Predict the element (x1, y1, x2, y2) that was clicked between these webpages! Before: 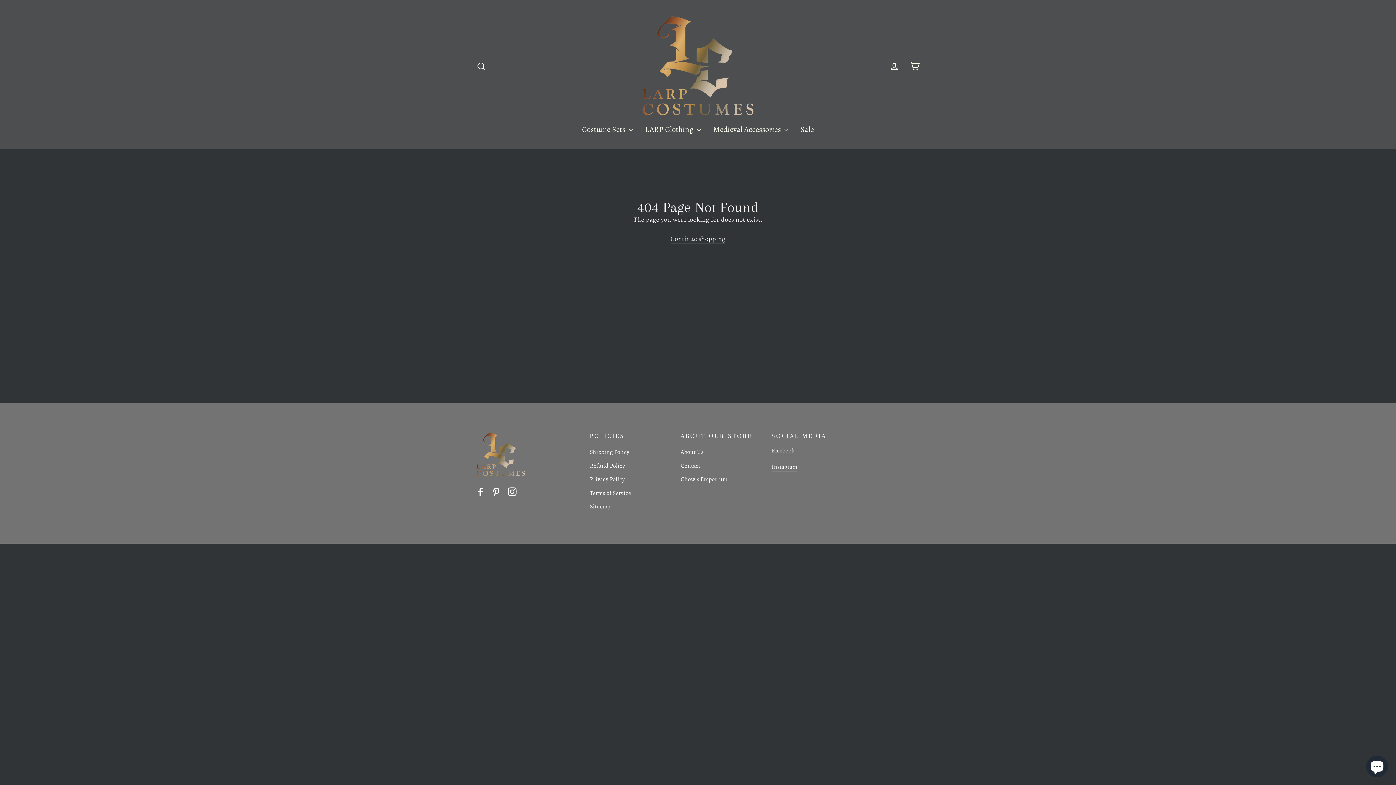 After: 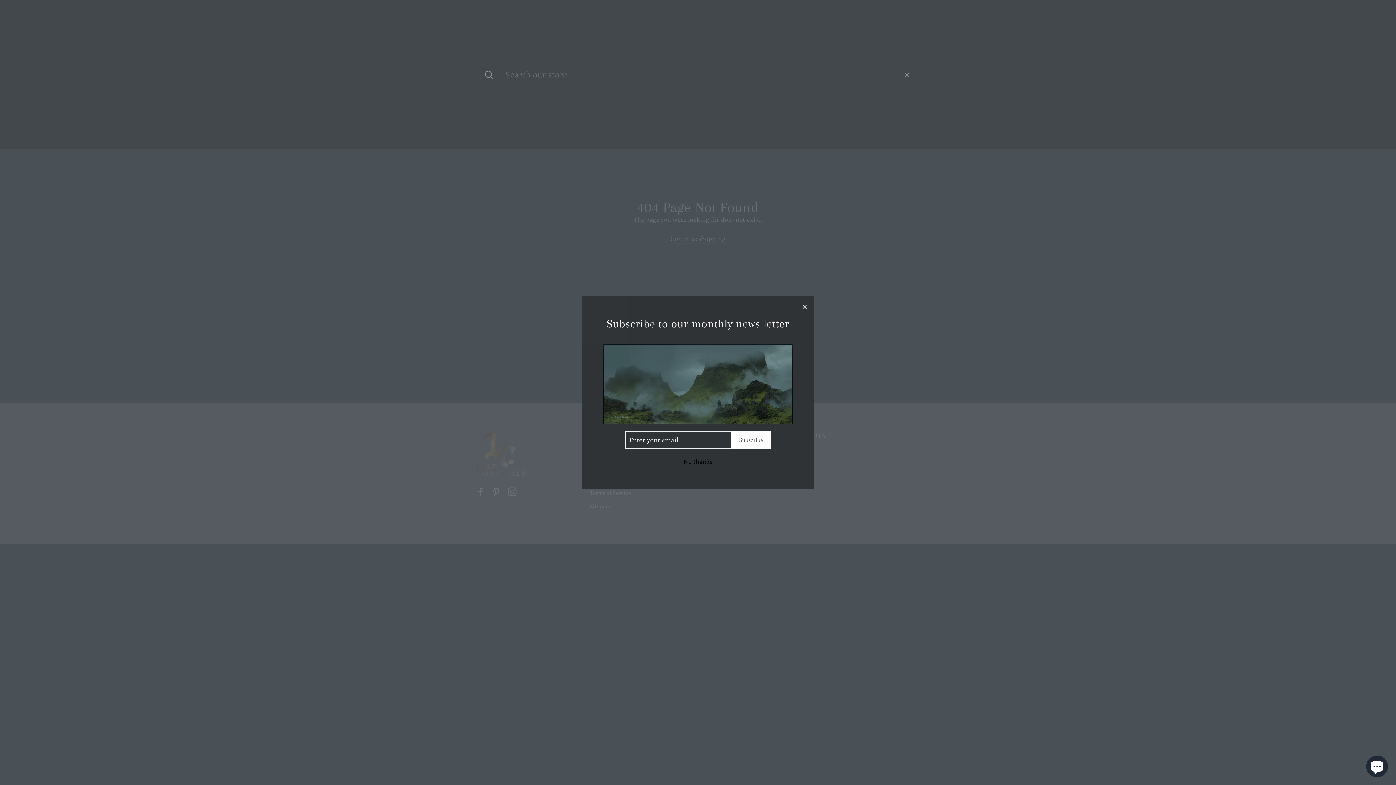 Action: bbox: (472, 57, 490, 74) label: Search